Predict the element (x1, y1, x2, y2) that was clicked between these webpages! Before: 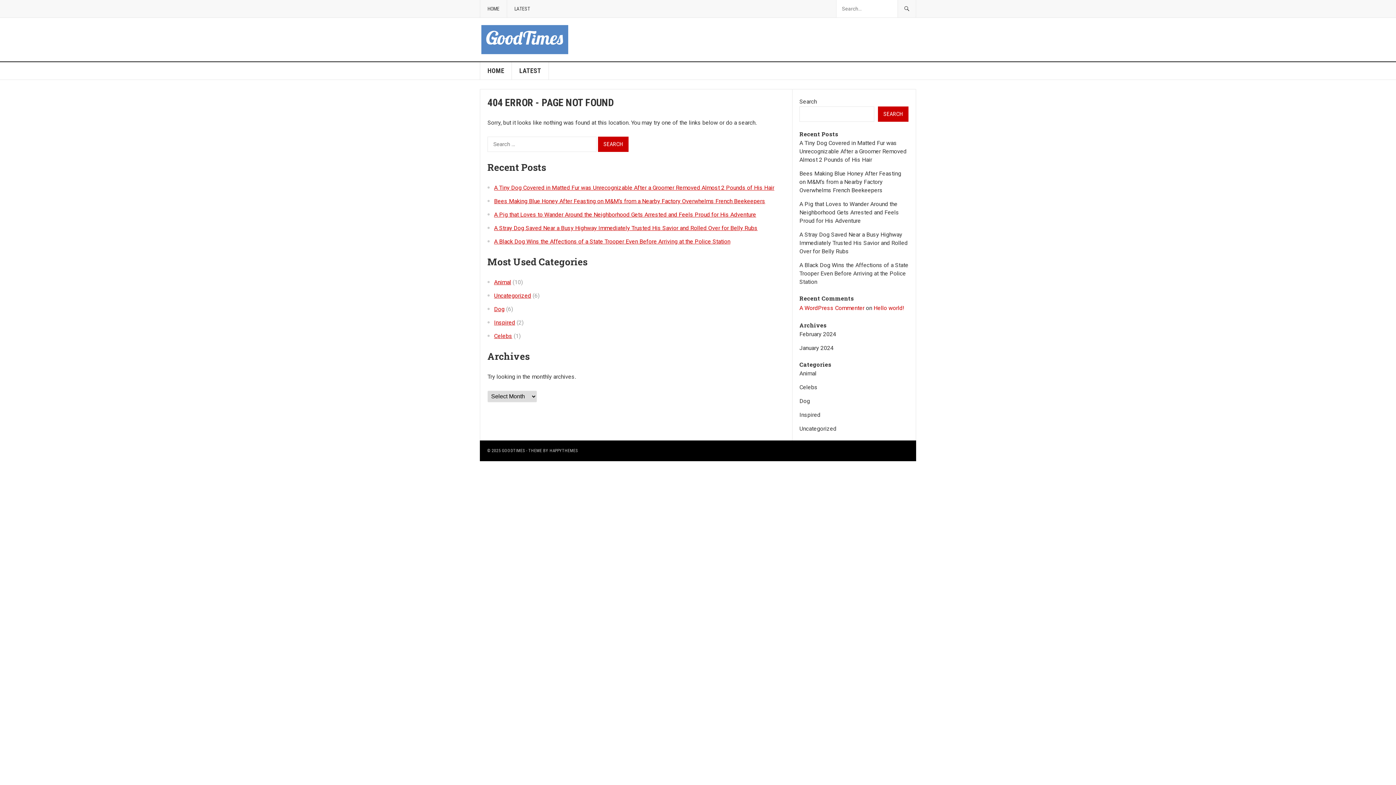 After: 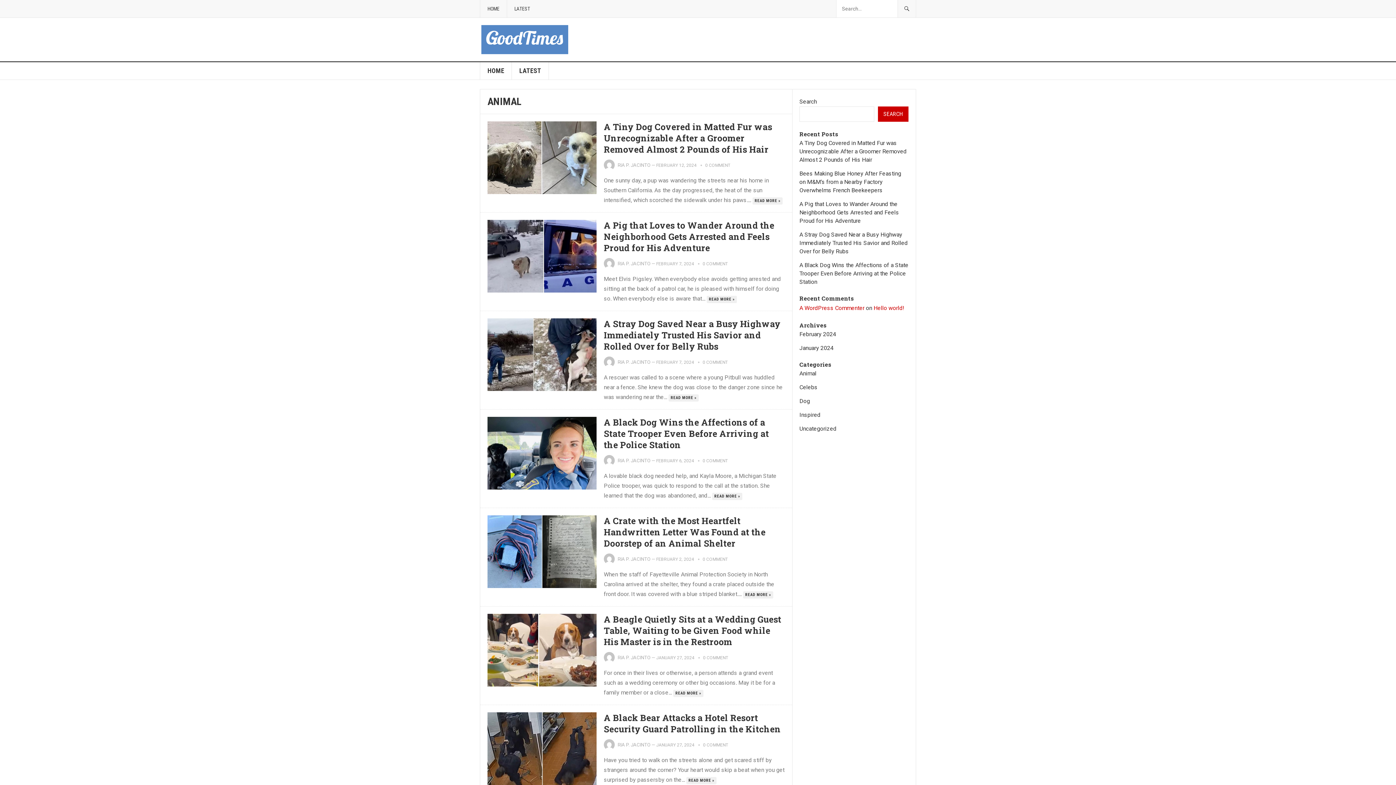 Action: bbox: (494, 278, 511, 285) label: Animal